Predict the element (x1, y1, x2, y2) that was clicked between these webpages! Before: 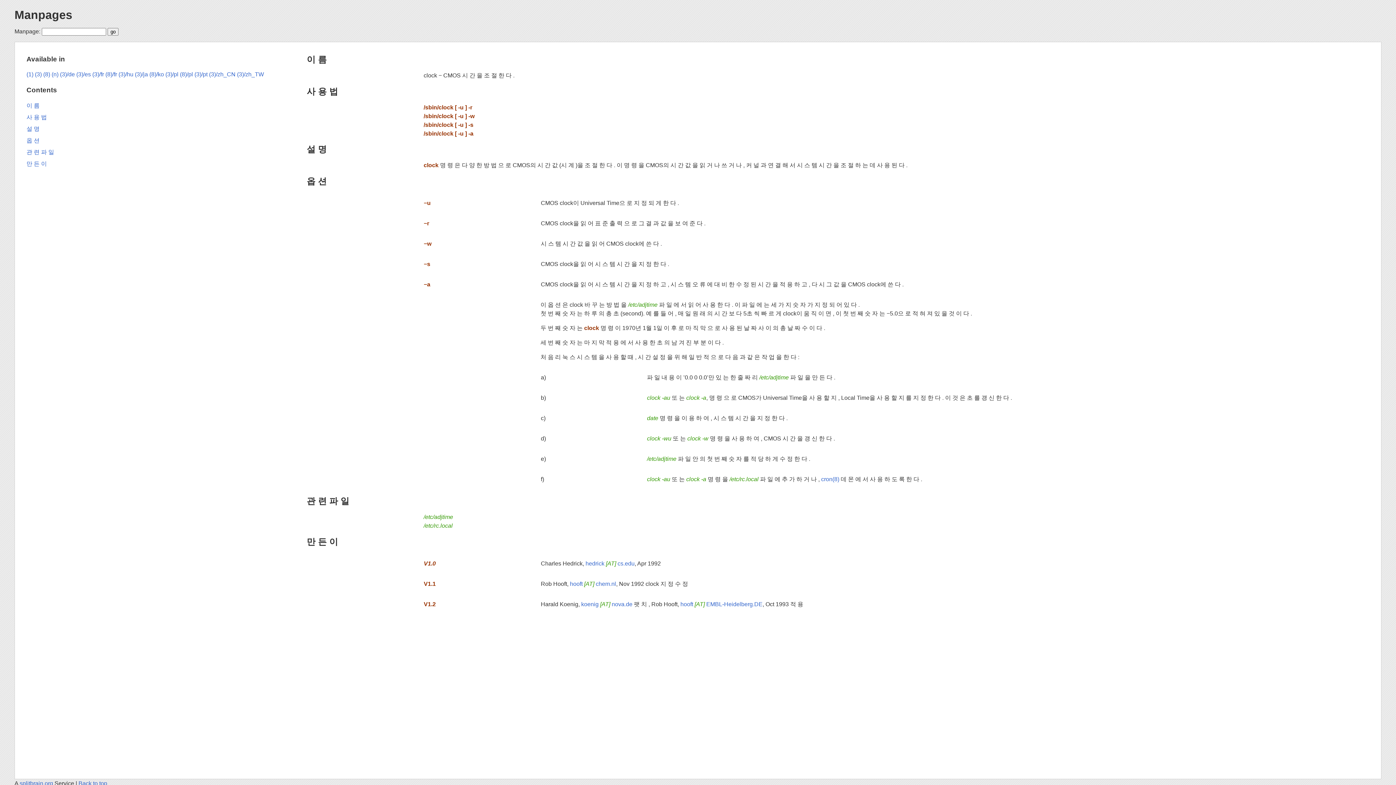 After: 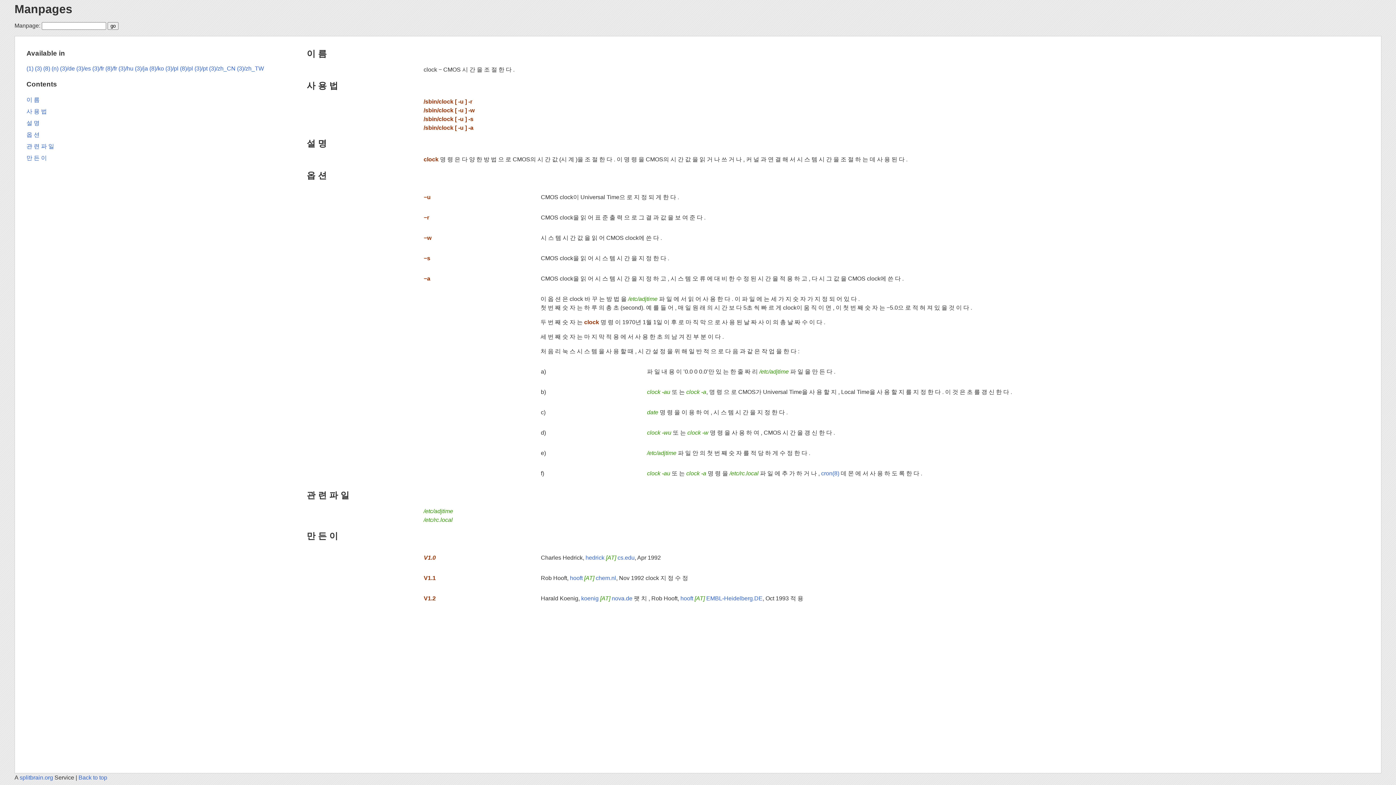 Action: label: 설 명 bbox: (26, 125, 39, 131)